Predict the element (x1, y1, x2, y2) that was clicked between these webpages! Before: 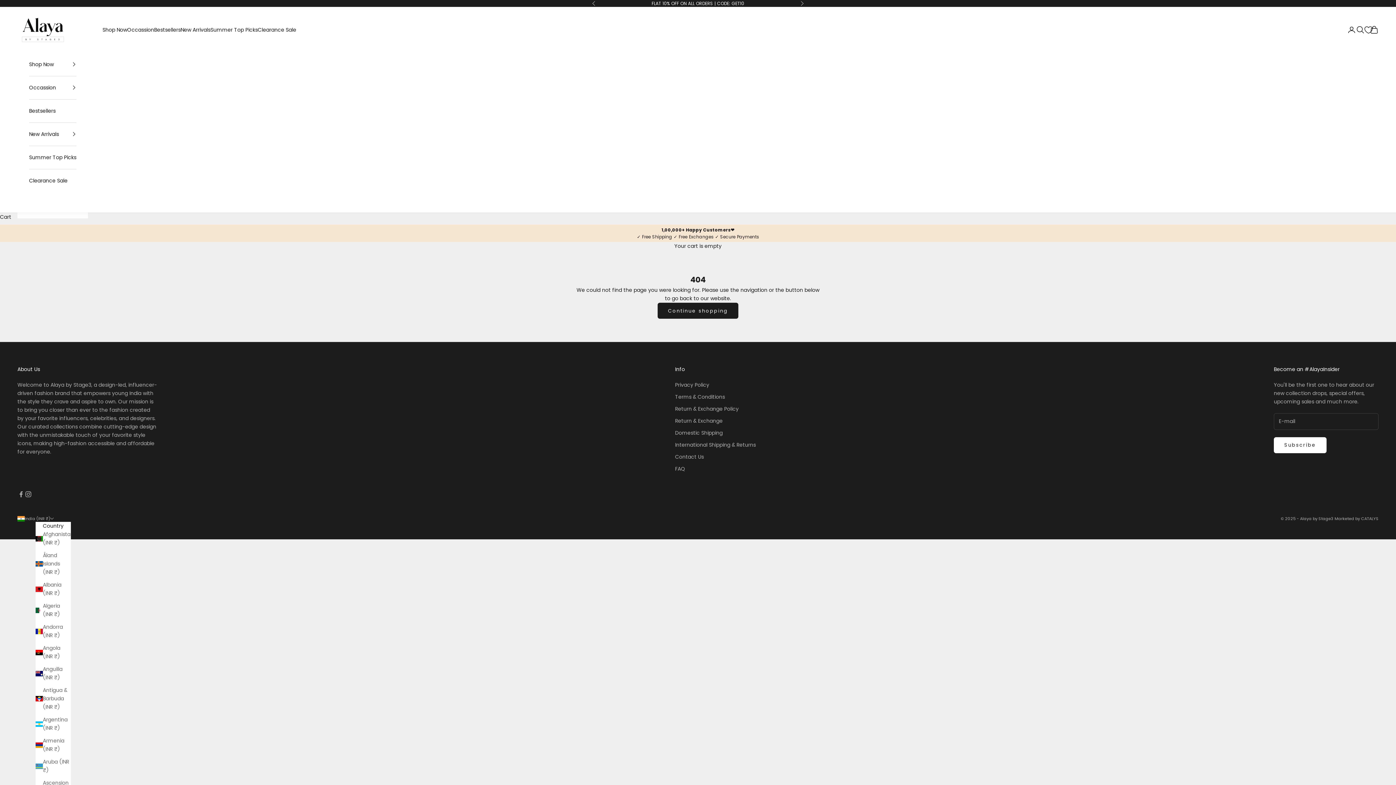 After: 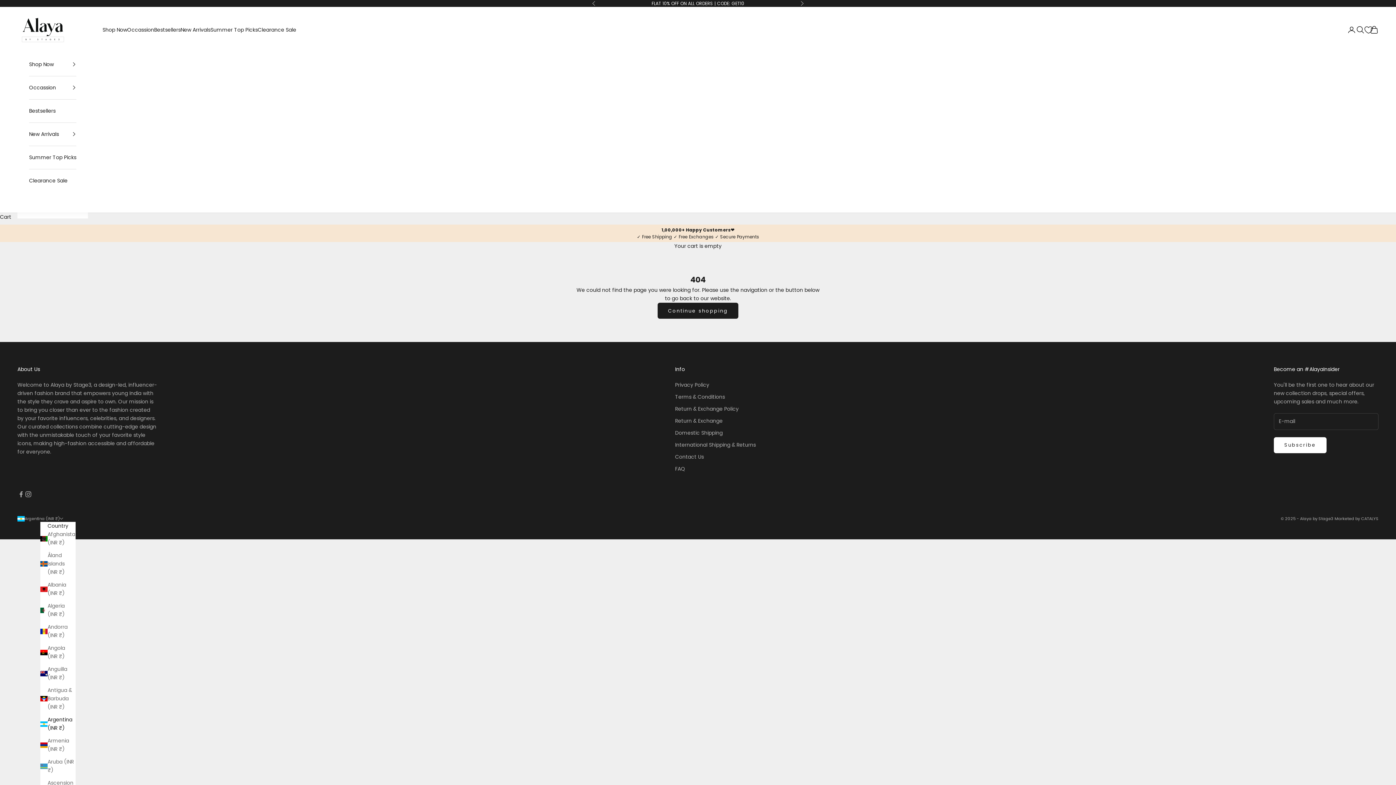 Action: bbox: (35, 716, 70, 732) label: Argentina (INR ₹)